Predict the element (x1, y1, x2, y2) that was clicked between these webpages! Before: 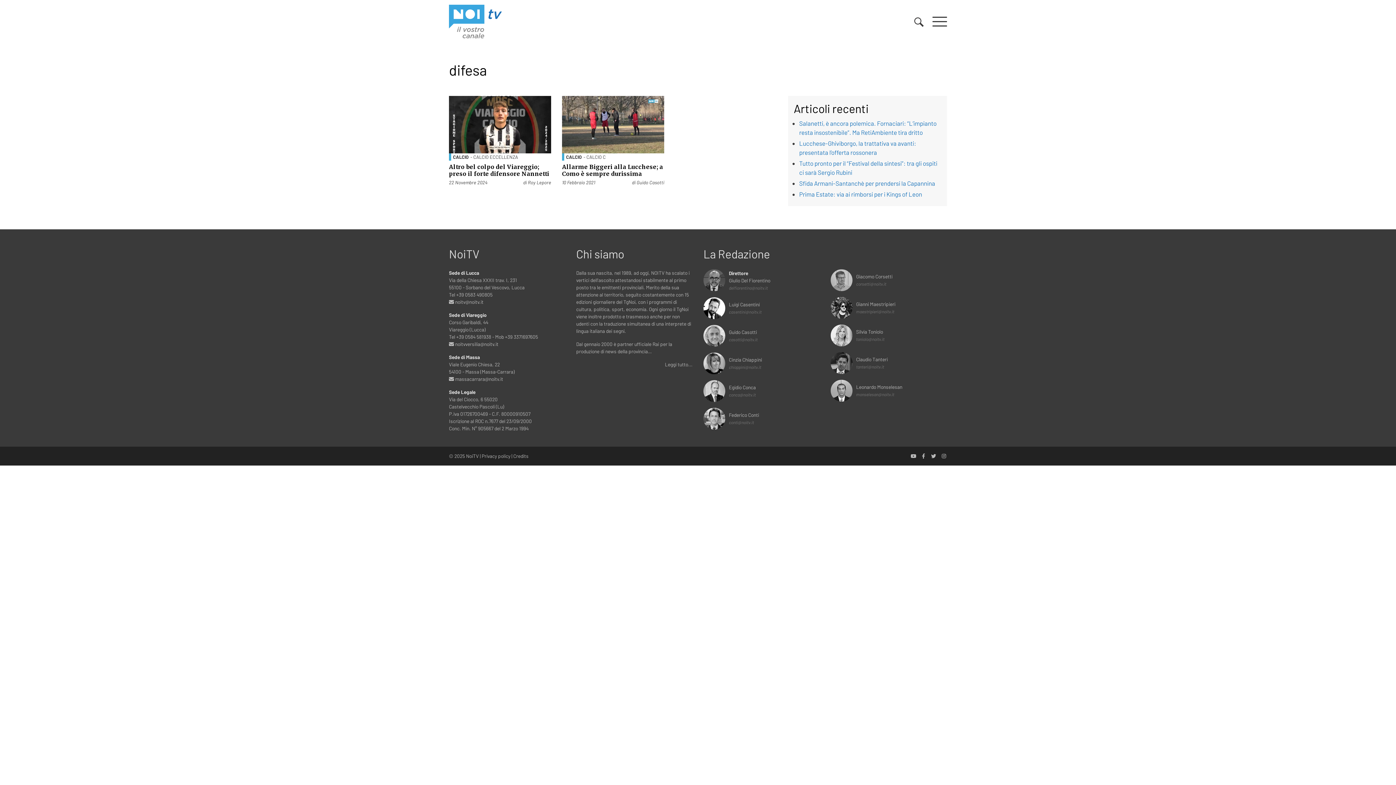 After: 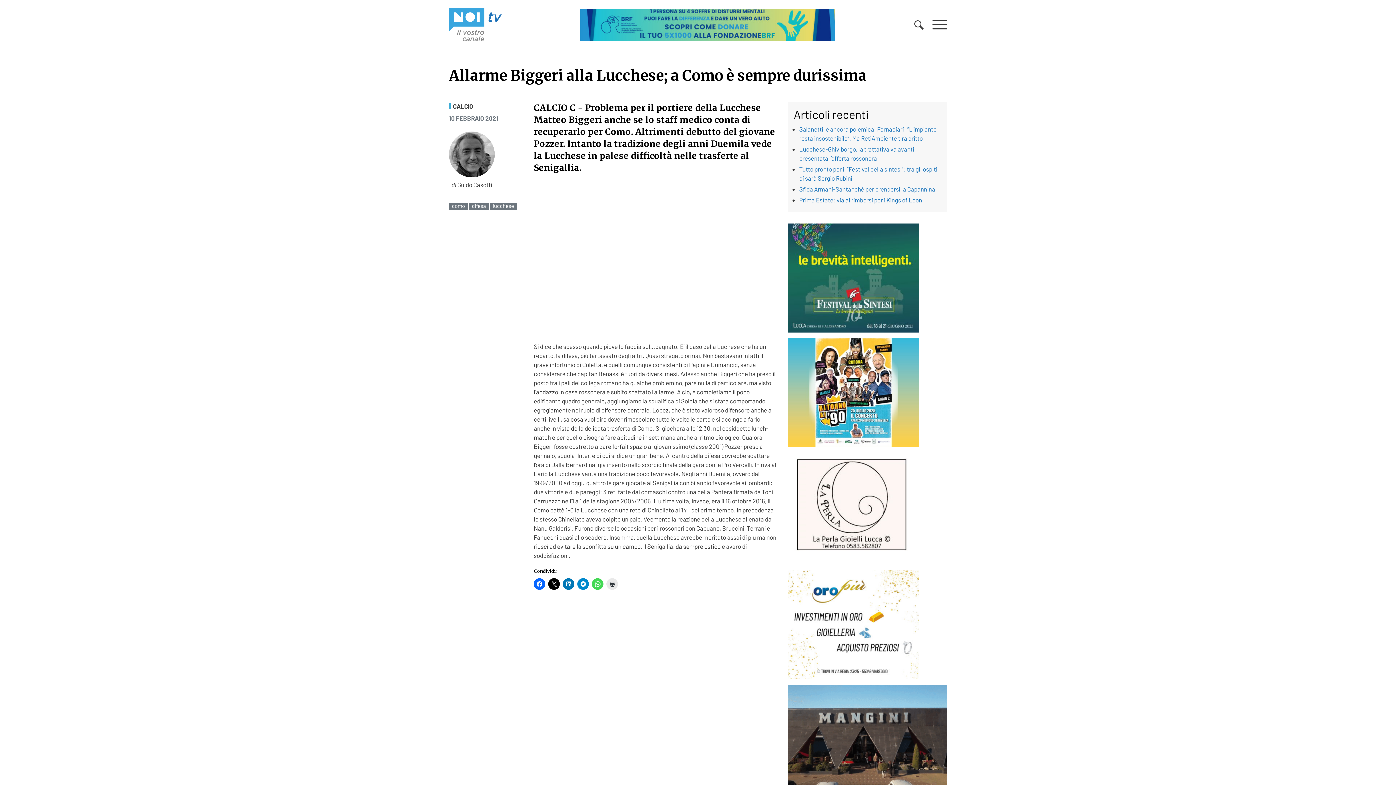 Action: bbox: (562, 95, 664, 153)